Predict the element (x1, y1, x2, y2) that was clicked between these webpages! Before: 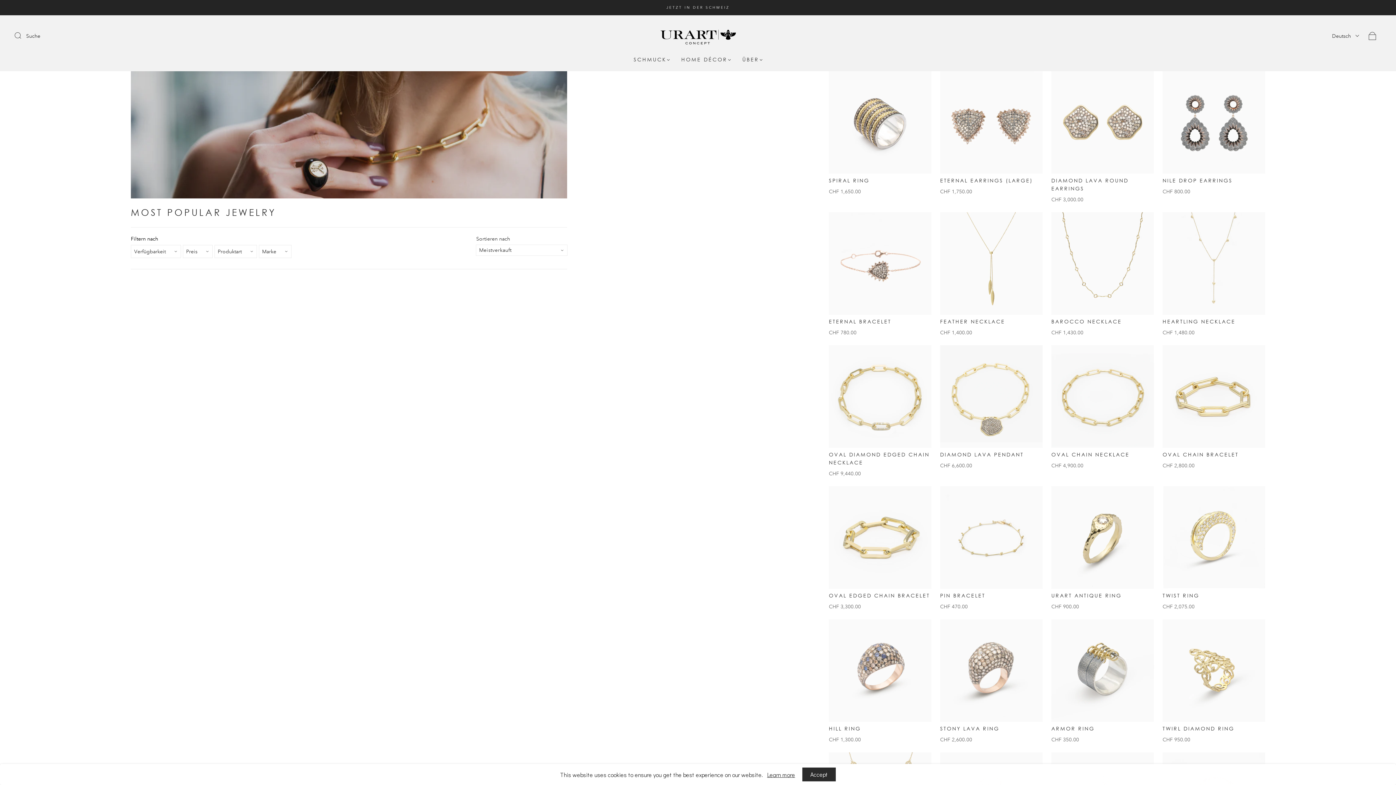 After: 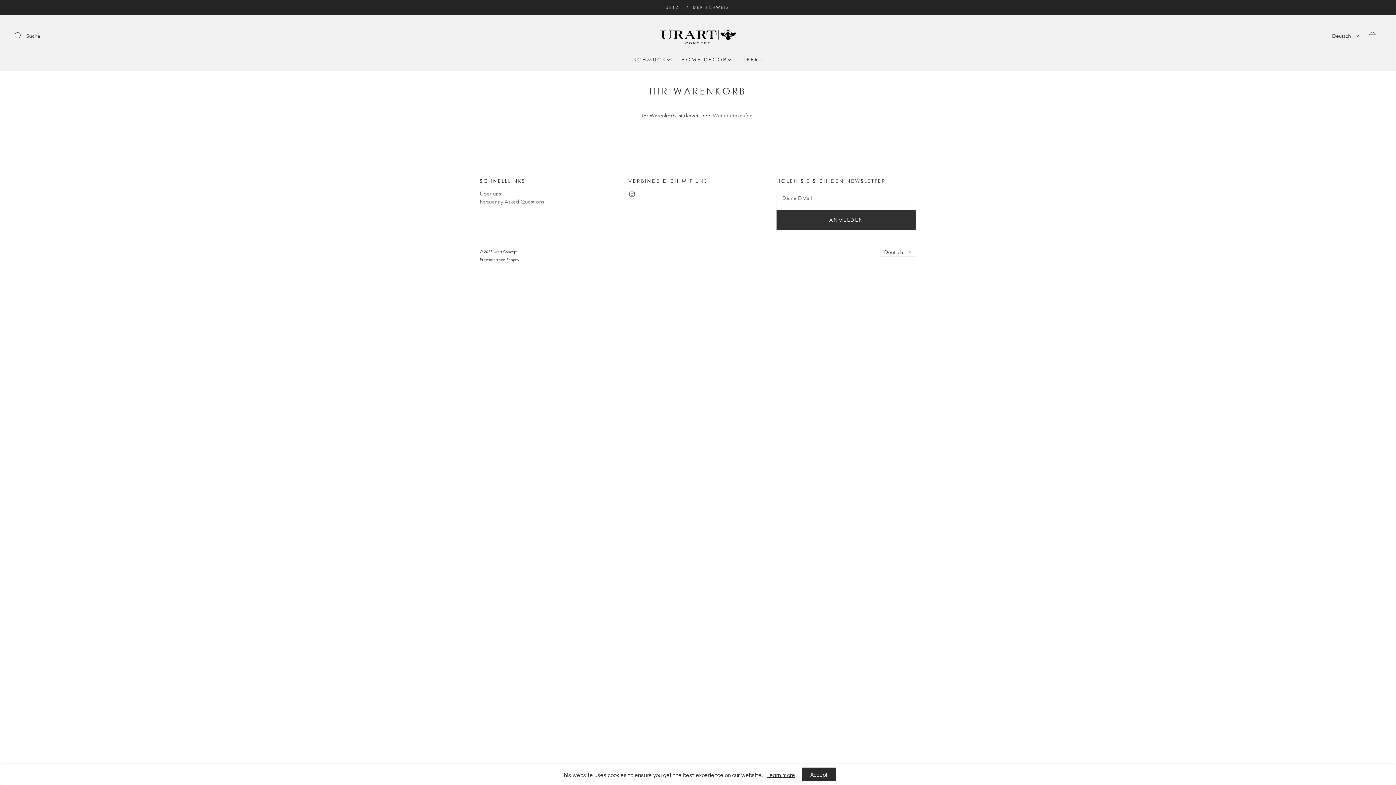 Action: bbox: (1364, 27, 1381, 44) label: Wagen